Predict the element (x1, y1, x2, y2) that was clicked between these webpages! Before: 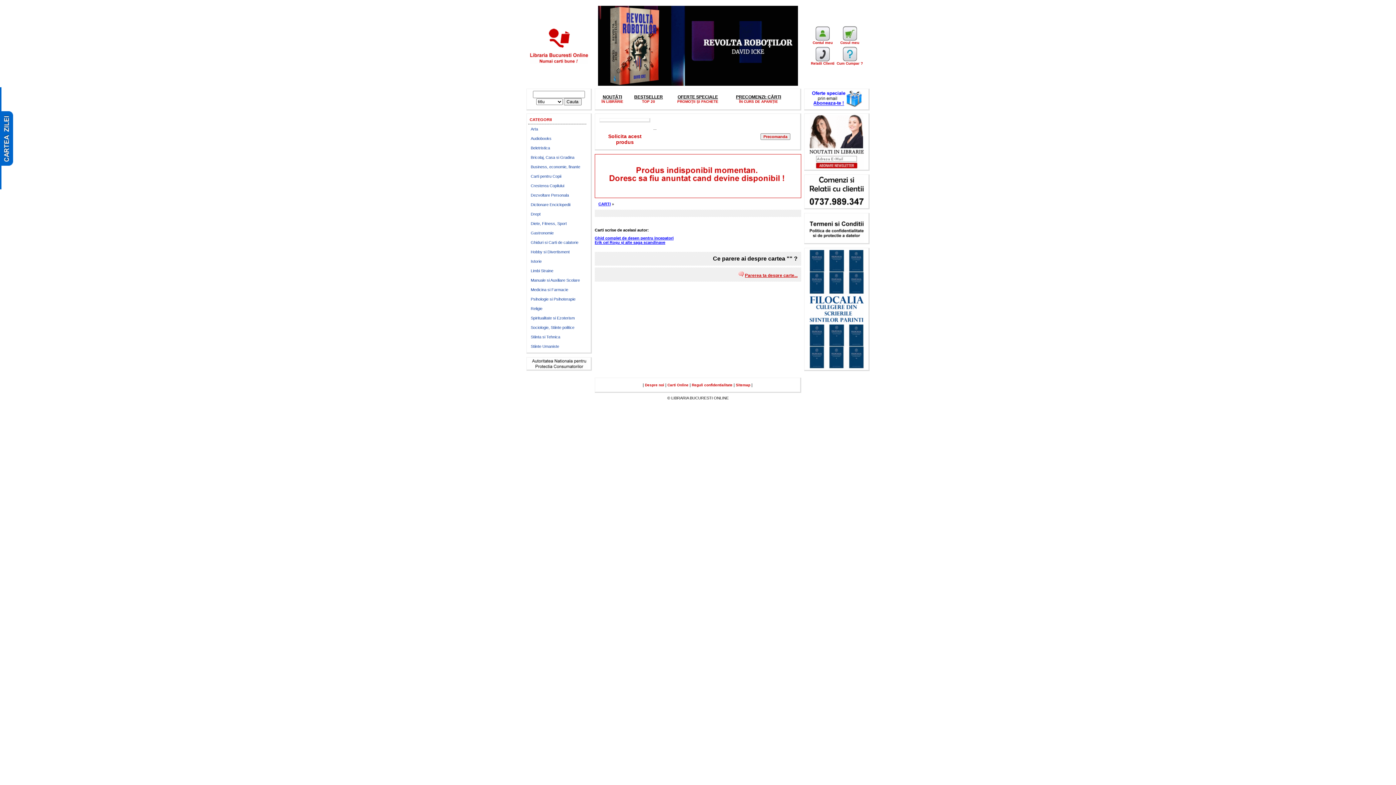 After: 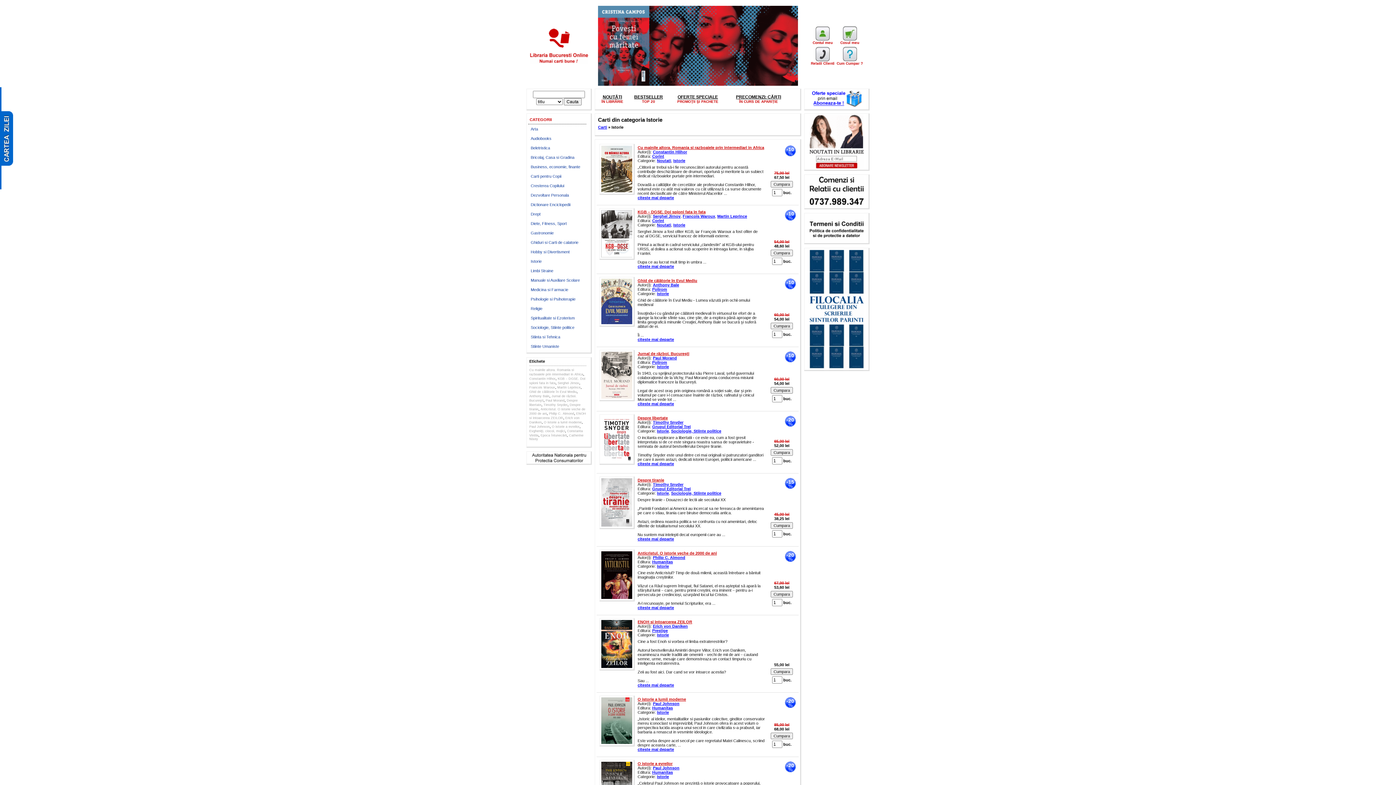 Action: bbox: (530, 259, 541, 263) label: Istorie